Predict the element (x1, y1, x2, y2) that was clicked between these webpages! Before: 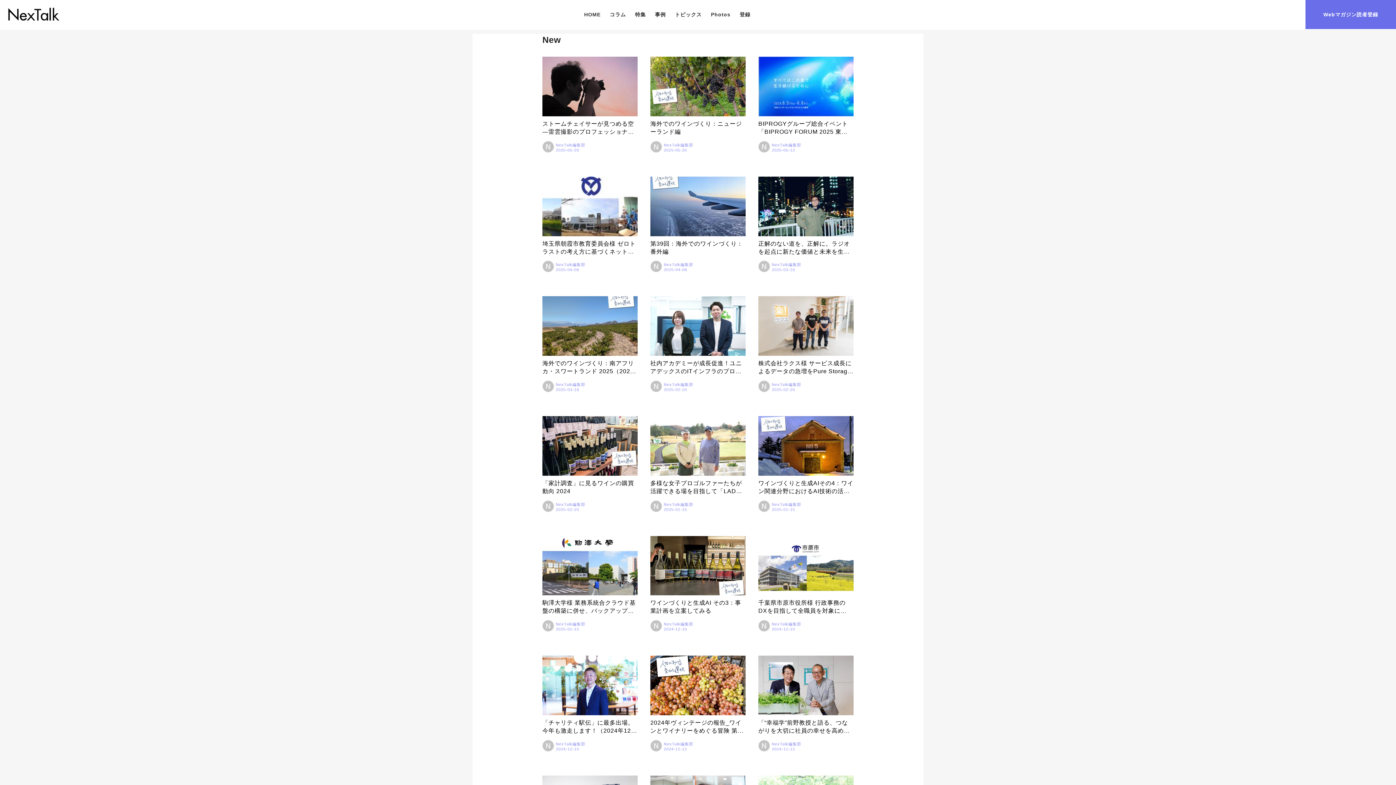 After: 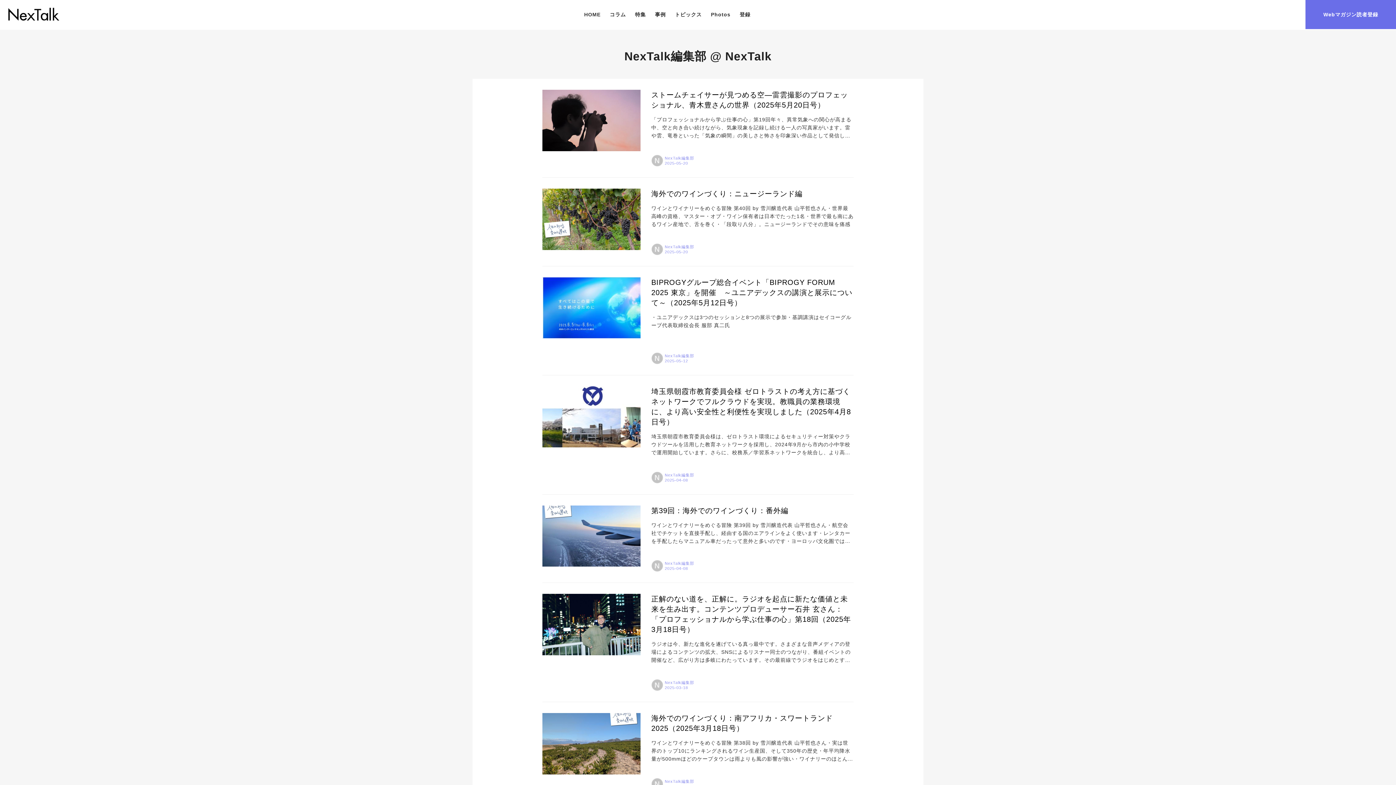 Action: bbox: (542, 260, 556, 272) label: N